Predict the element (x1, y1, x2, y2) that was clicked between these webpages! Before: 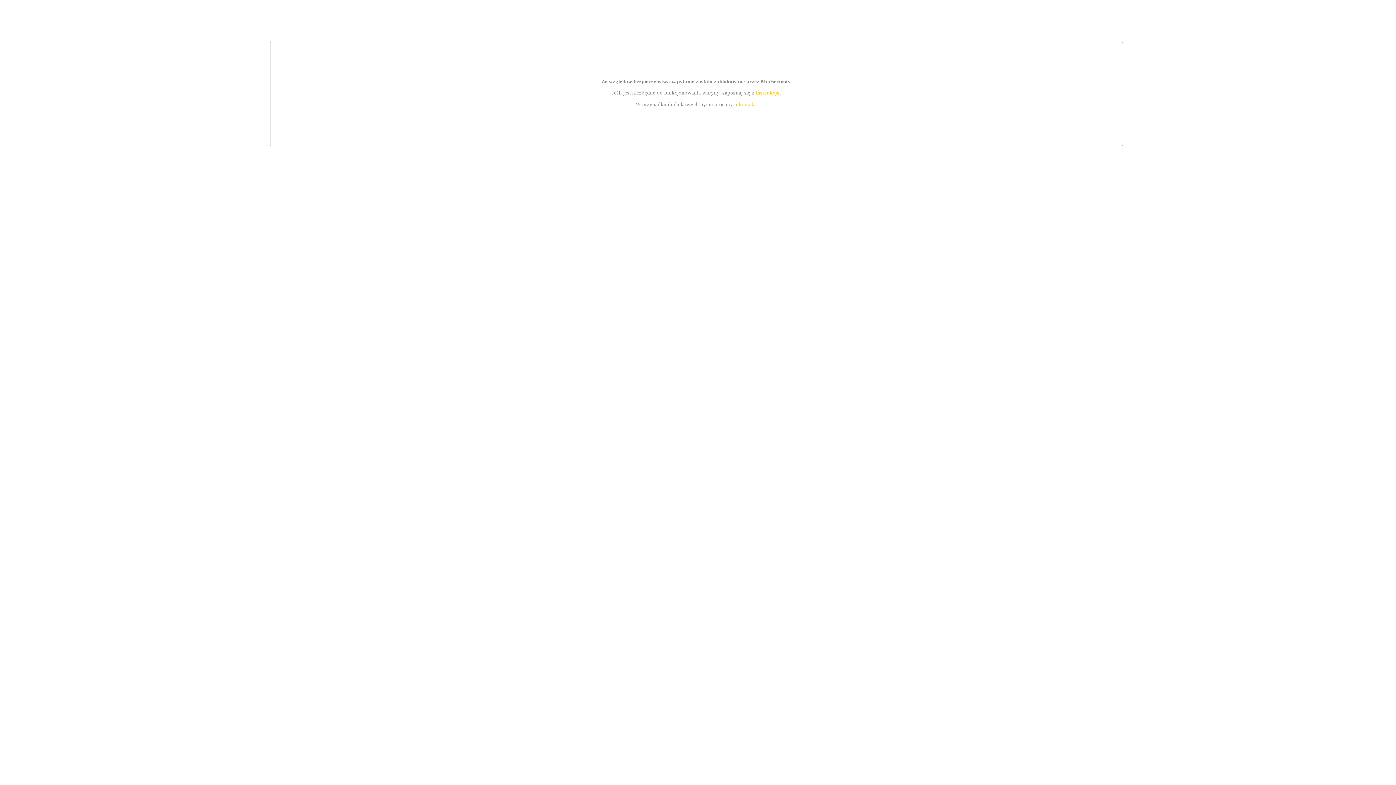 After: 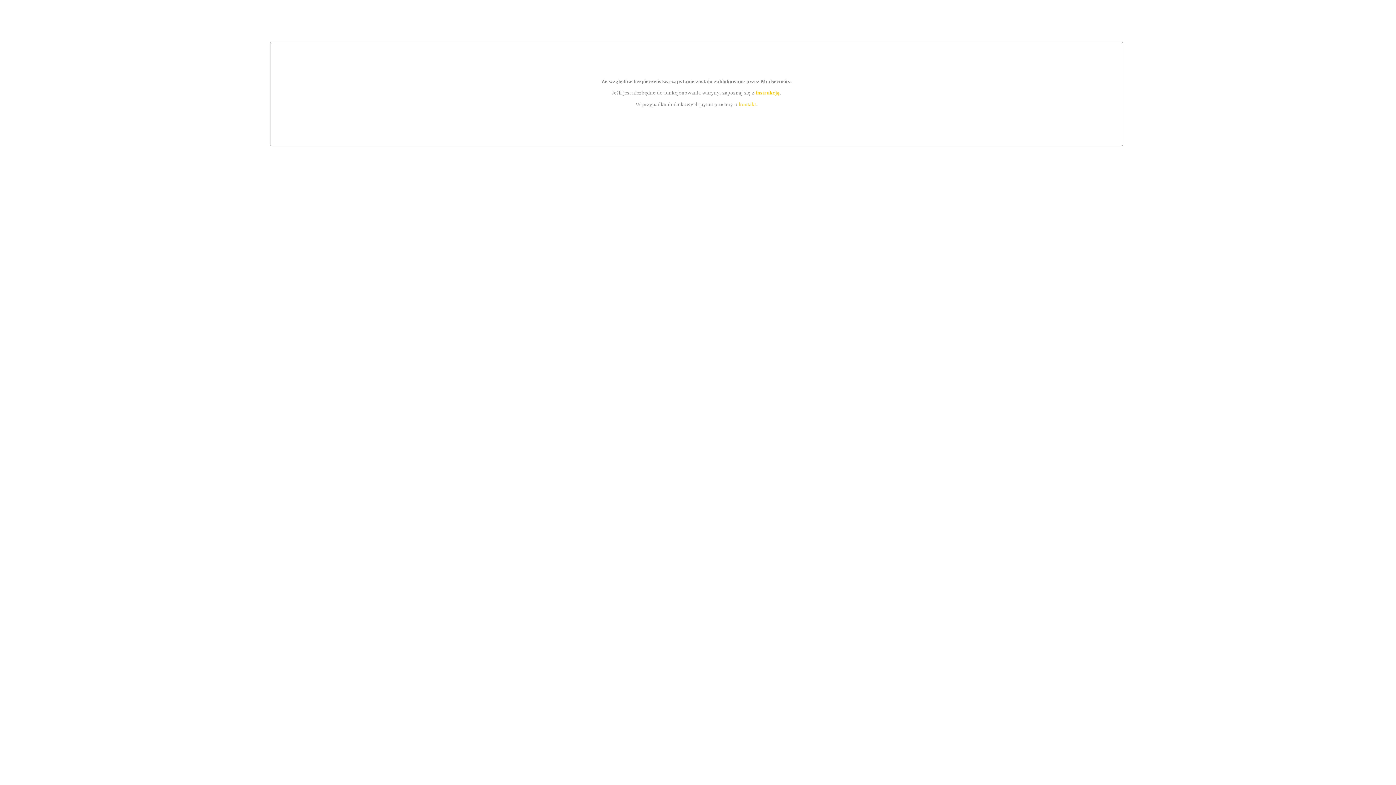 Action: bbox: (755, 89, 779, 95) label: instrukcją